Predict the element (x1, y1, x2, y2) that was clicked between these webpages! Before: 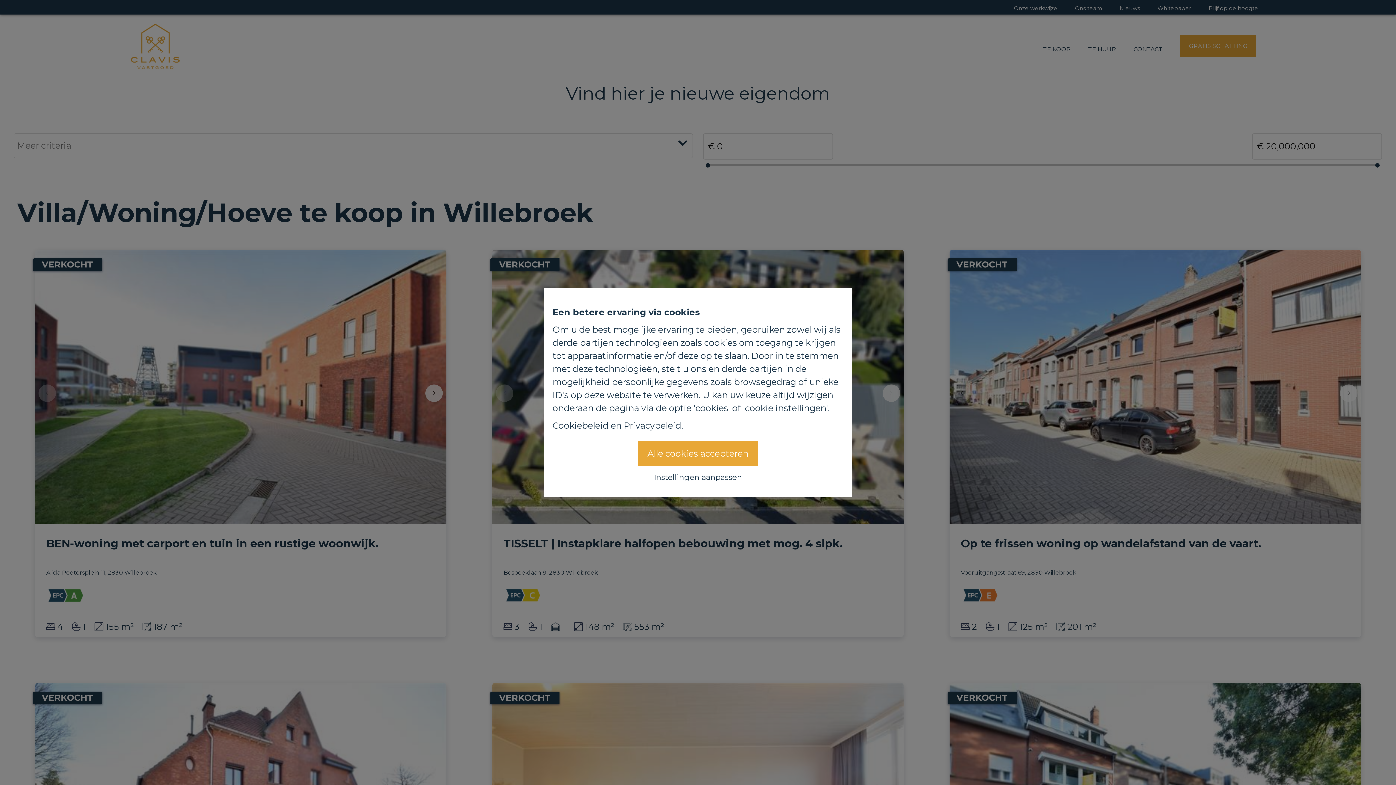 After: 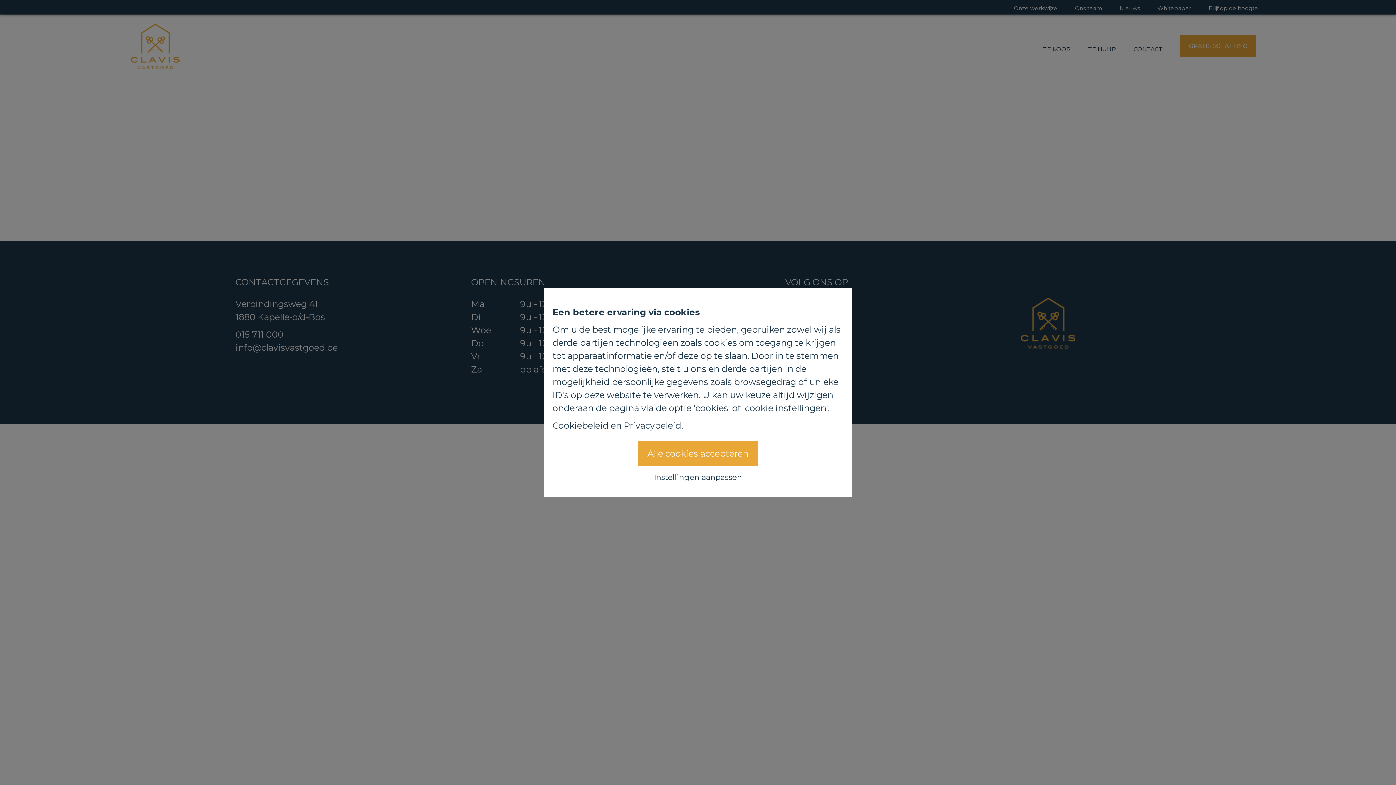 Action: label: Cookiebeleid bbox: (552, 420, 608, 431)